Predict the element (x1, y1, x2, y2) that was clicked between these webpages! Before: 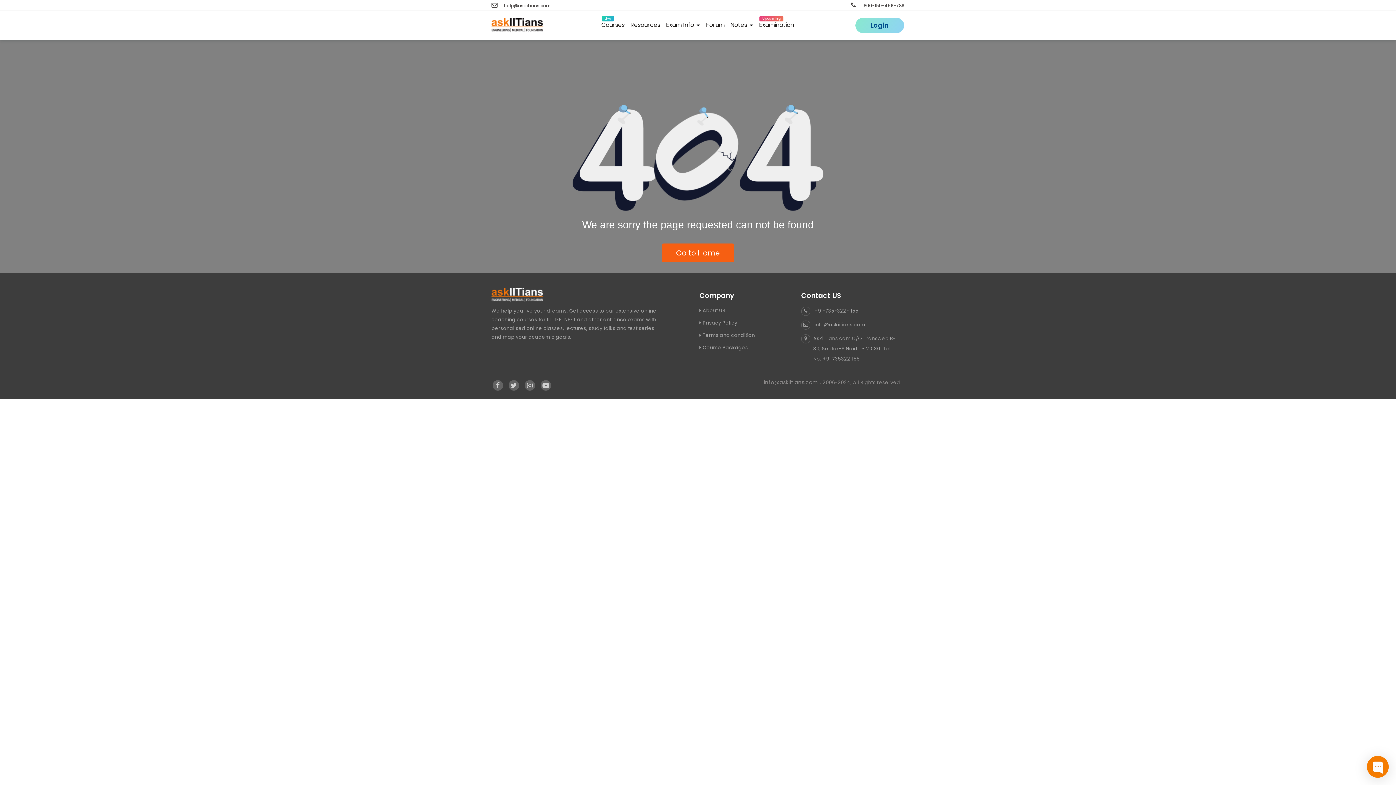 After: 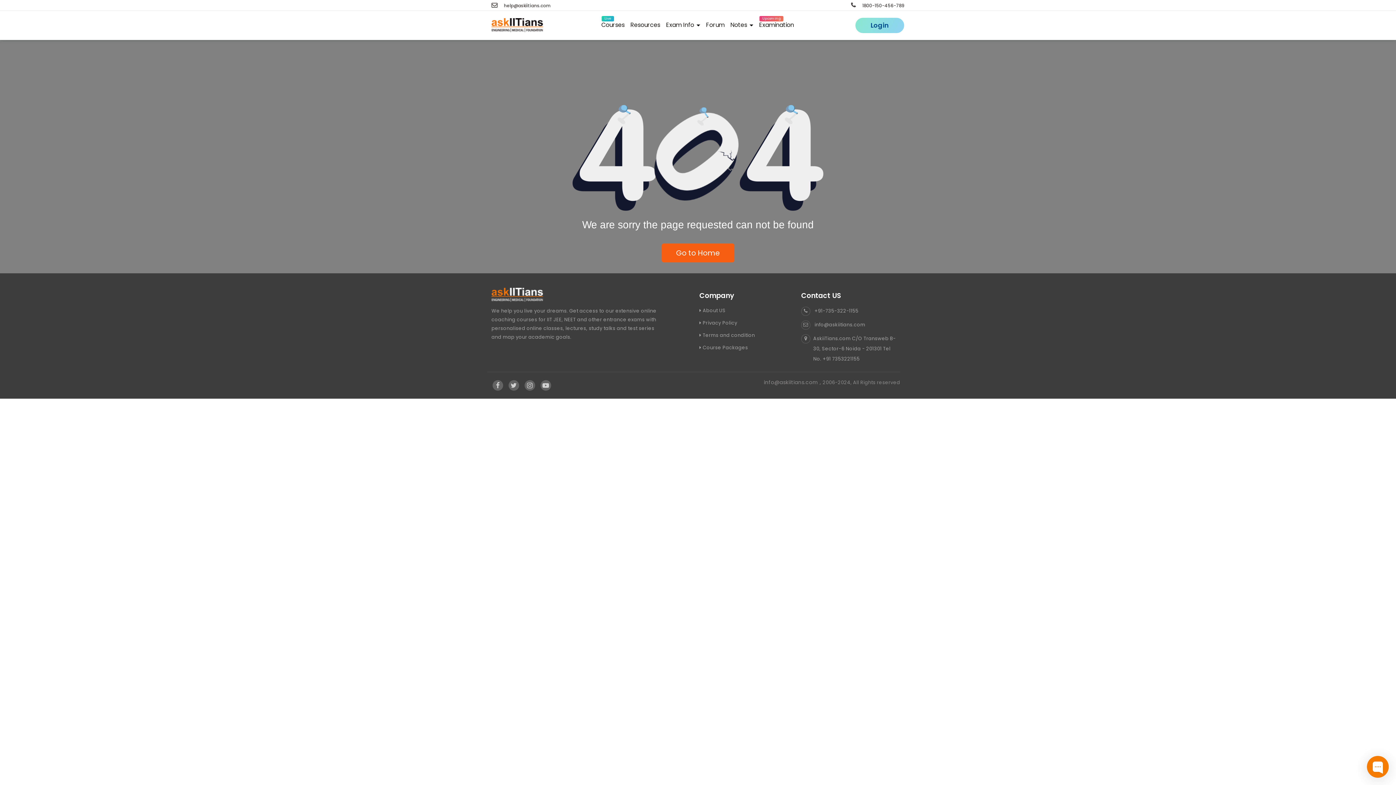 Action: label: info@askiitians.com ,  bbox: (764, 378, 822, 386)